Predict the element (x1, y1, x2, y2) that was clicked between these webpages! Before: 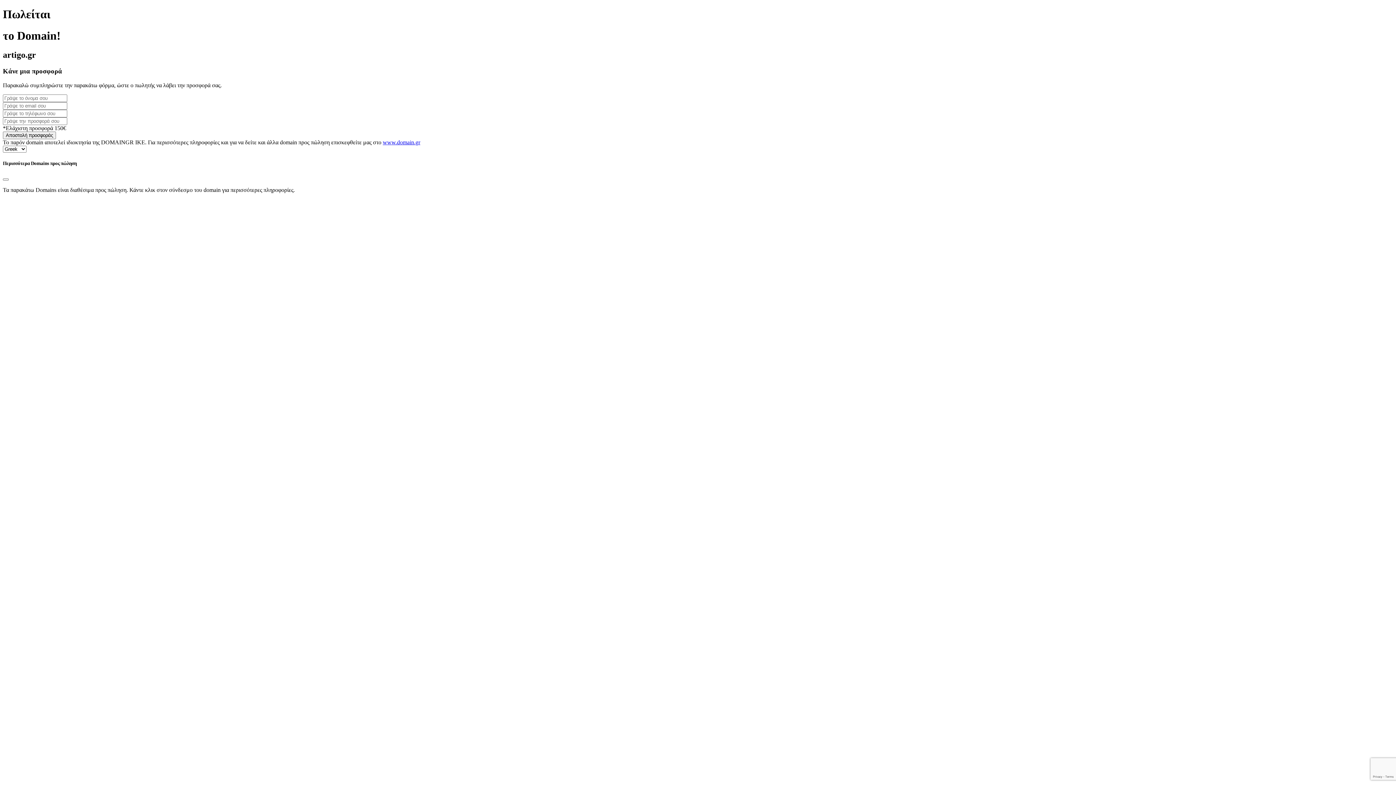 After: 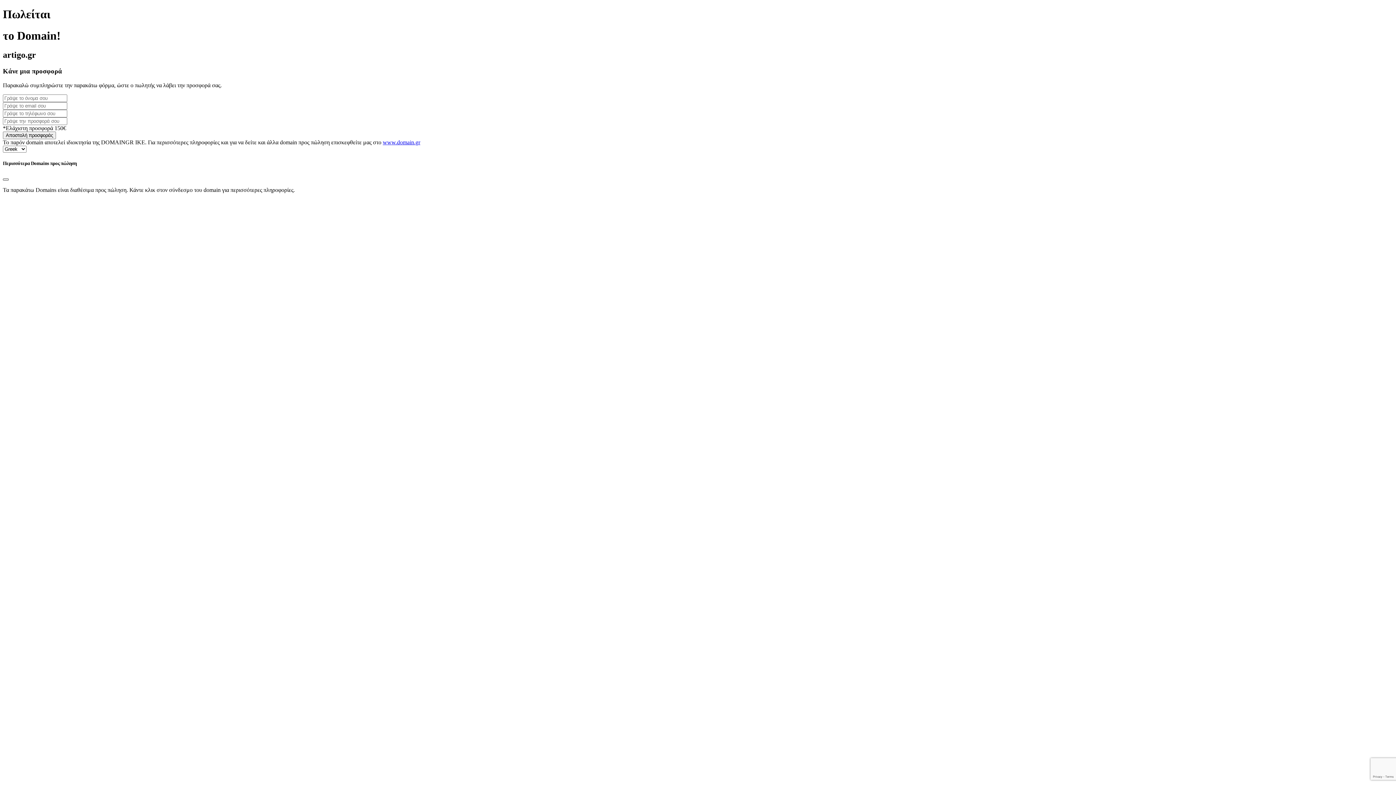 Action: label: Close bbox: (2, 178, 8, 180)